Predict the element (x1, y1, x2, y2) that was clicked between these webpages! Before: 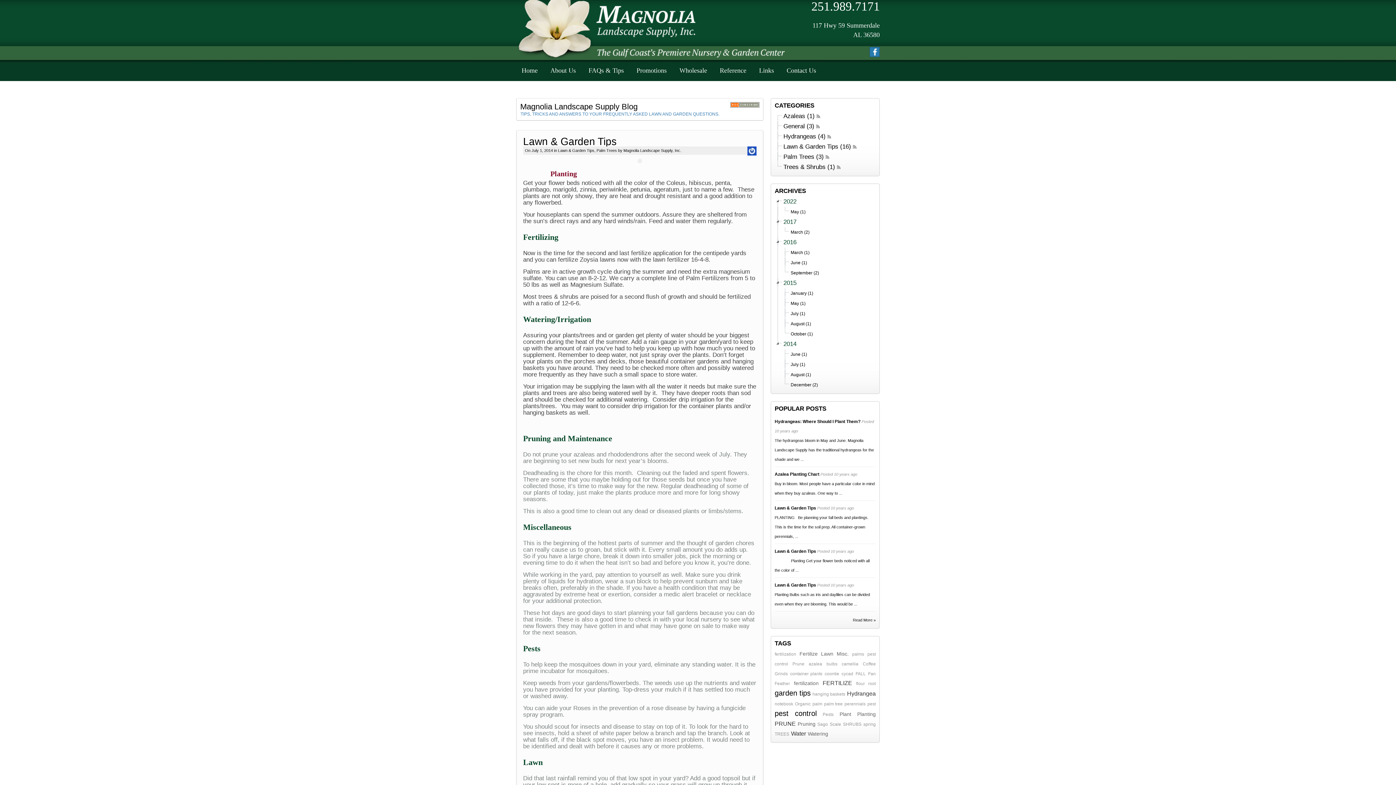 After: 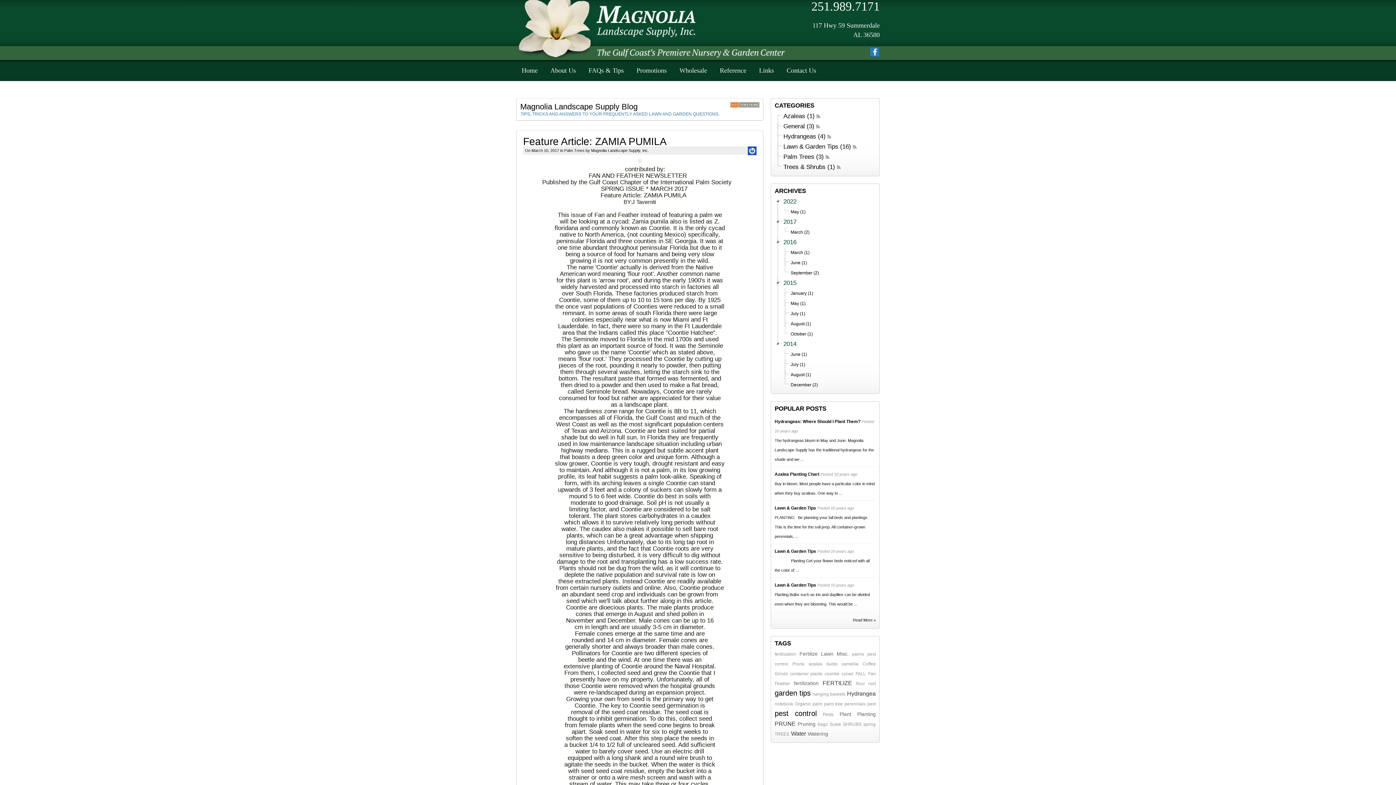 Action: label: March (2) bbox: (789, 228, 810, 236)